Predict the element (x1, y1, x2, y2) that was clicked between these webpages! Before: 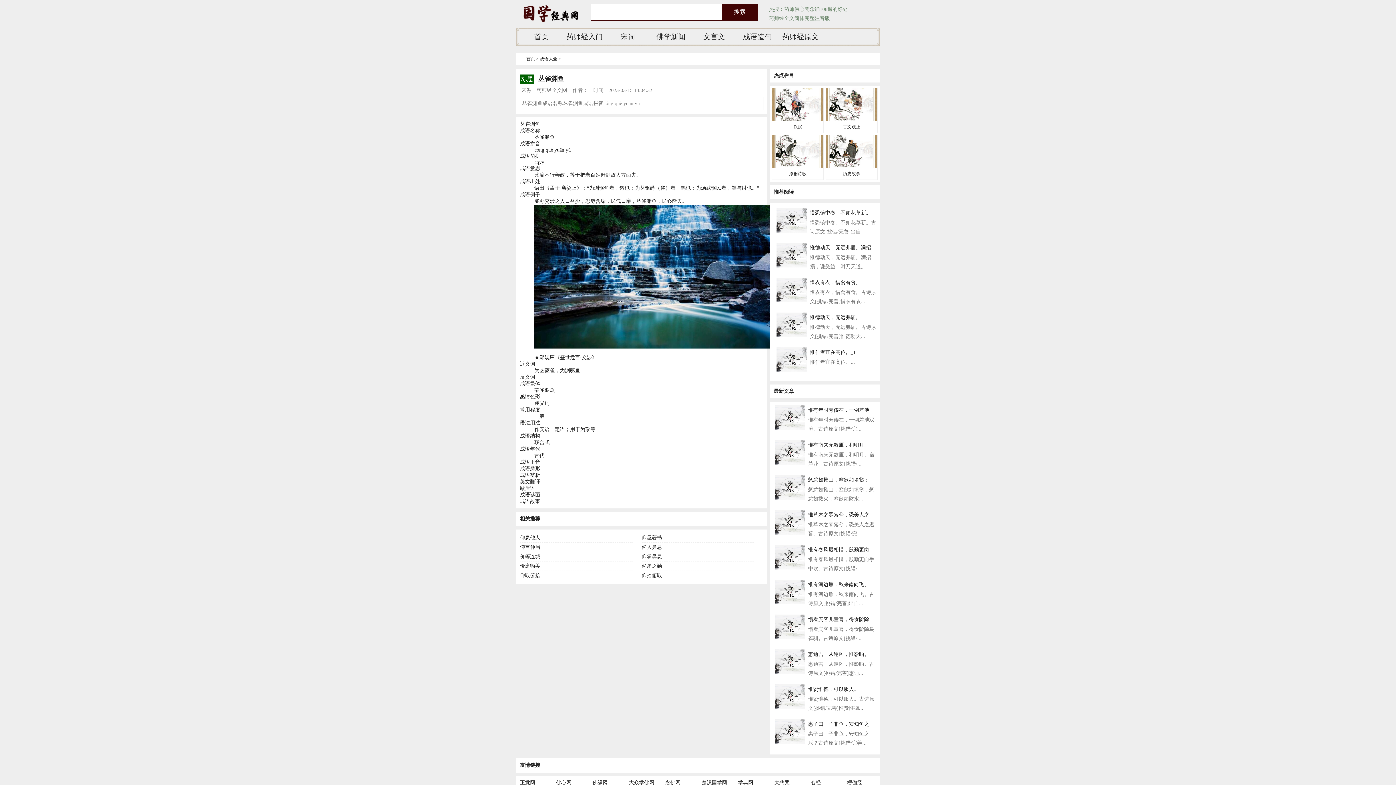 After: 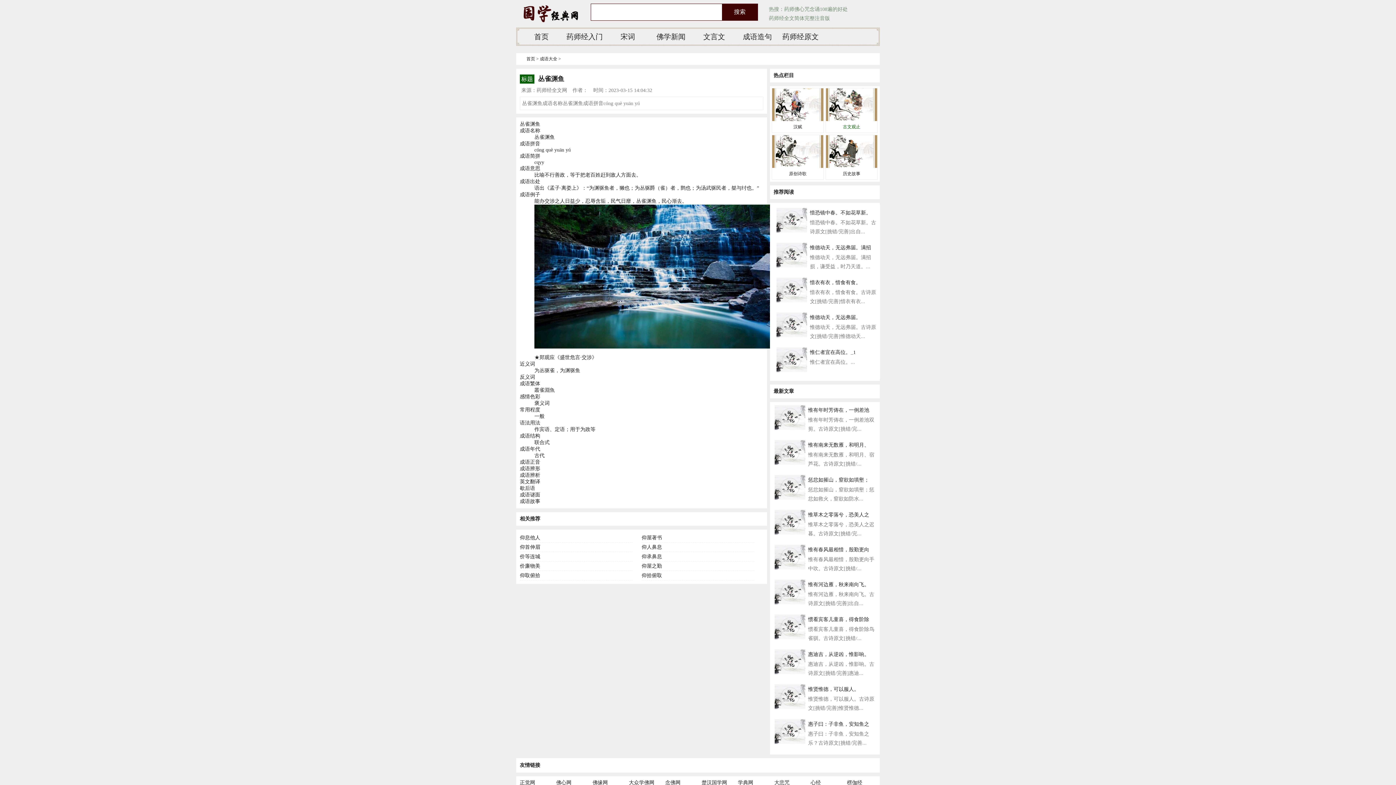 Action: bbox: (843, 124, 860, 129) label: 古文观止